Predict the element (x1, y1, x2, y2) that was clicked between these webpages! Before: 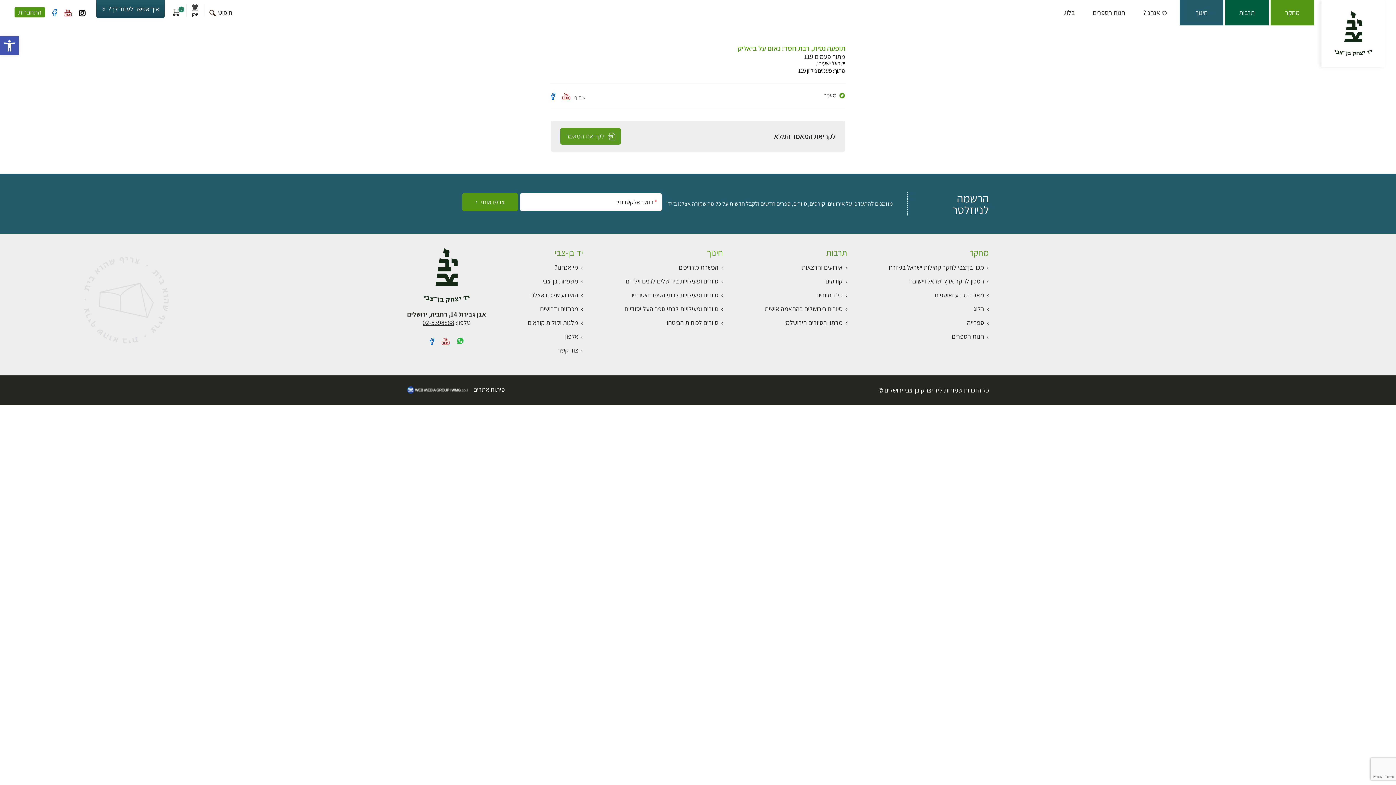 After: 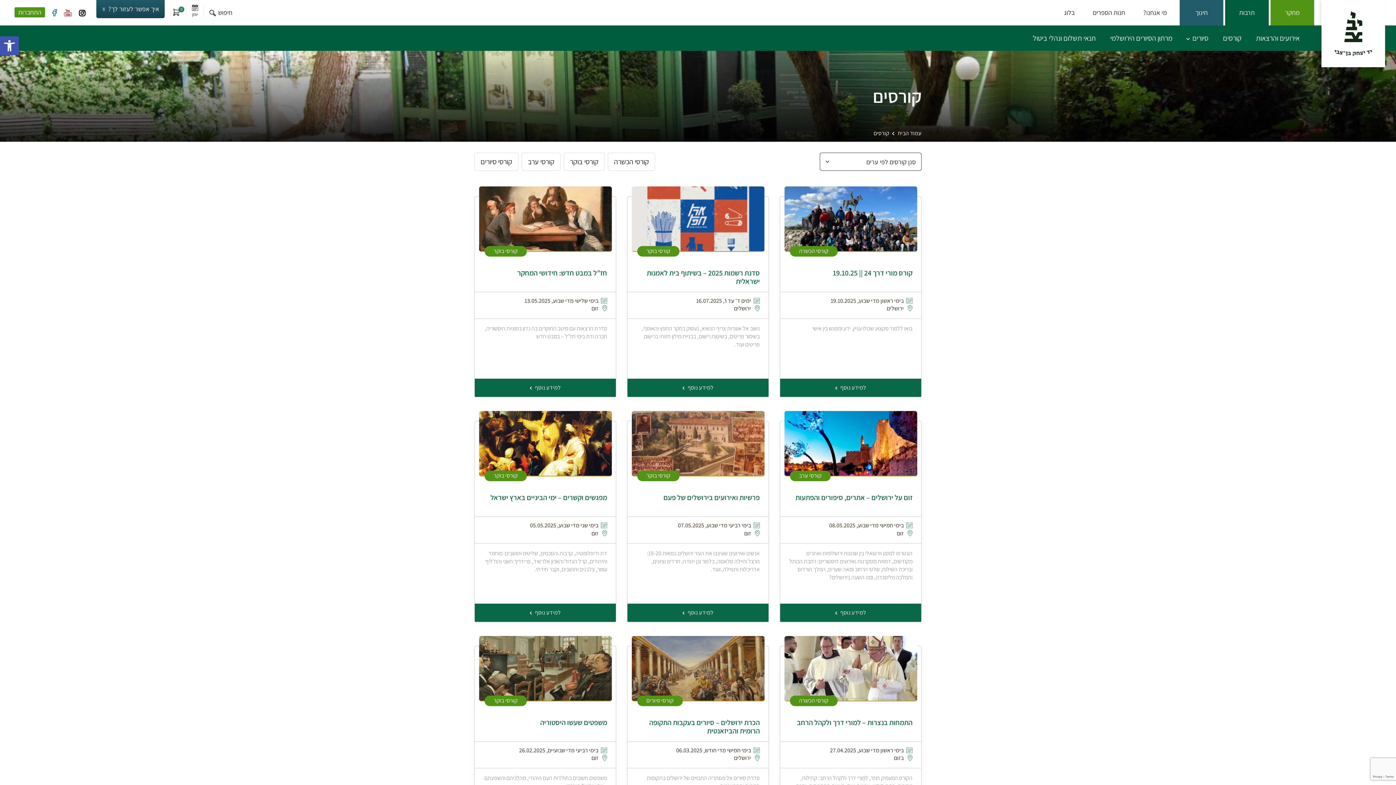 Action: bbox: (825, 277, 847, 285) label: קורסים